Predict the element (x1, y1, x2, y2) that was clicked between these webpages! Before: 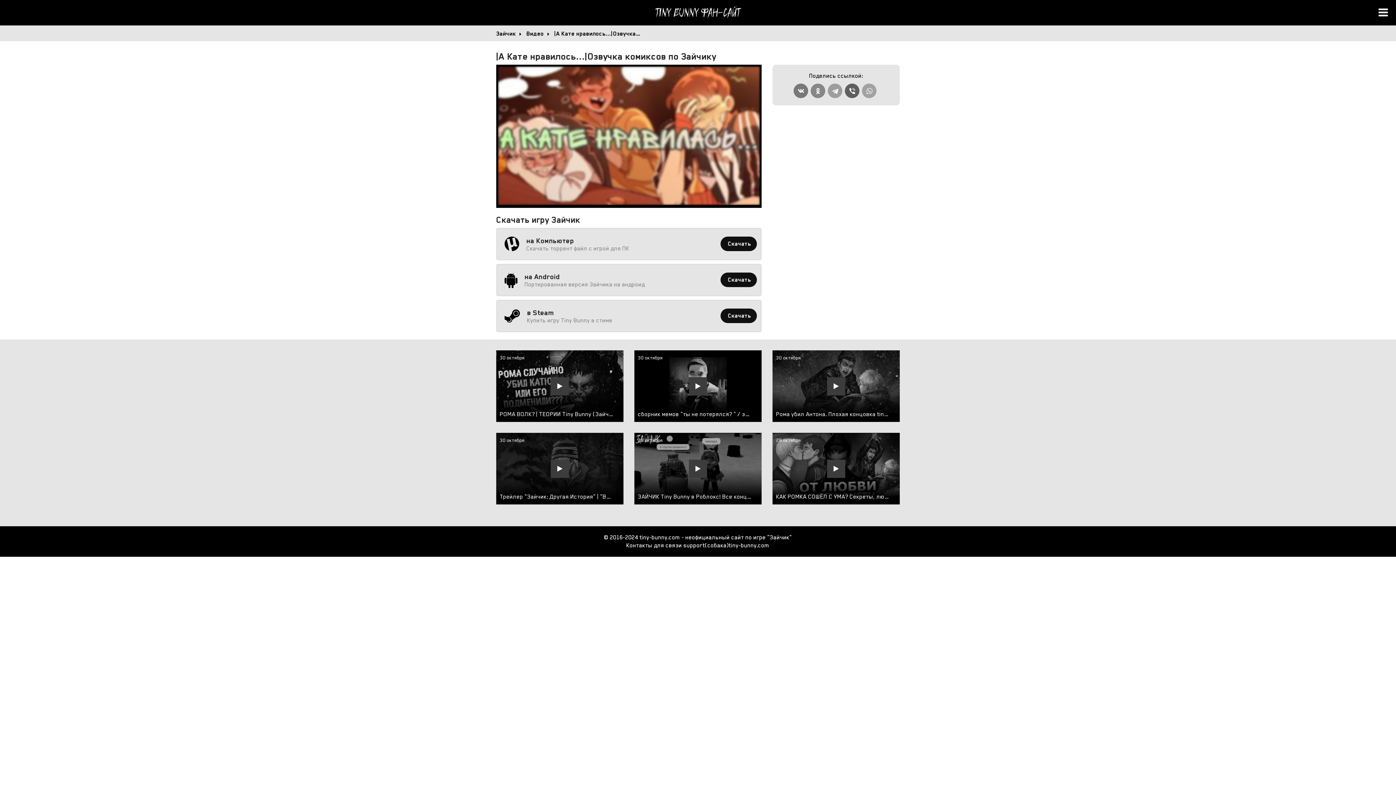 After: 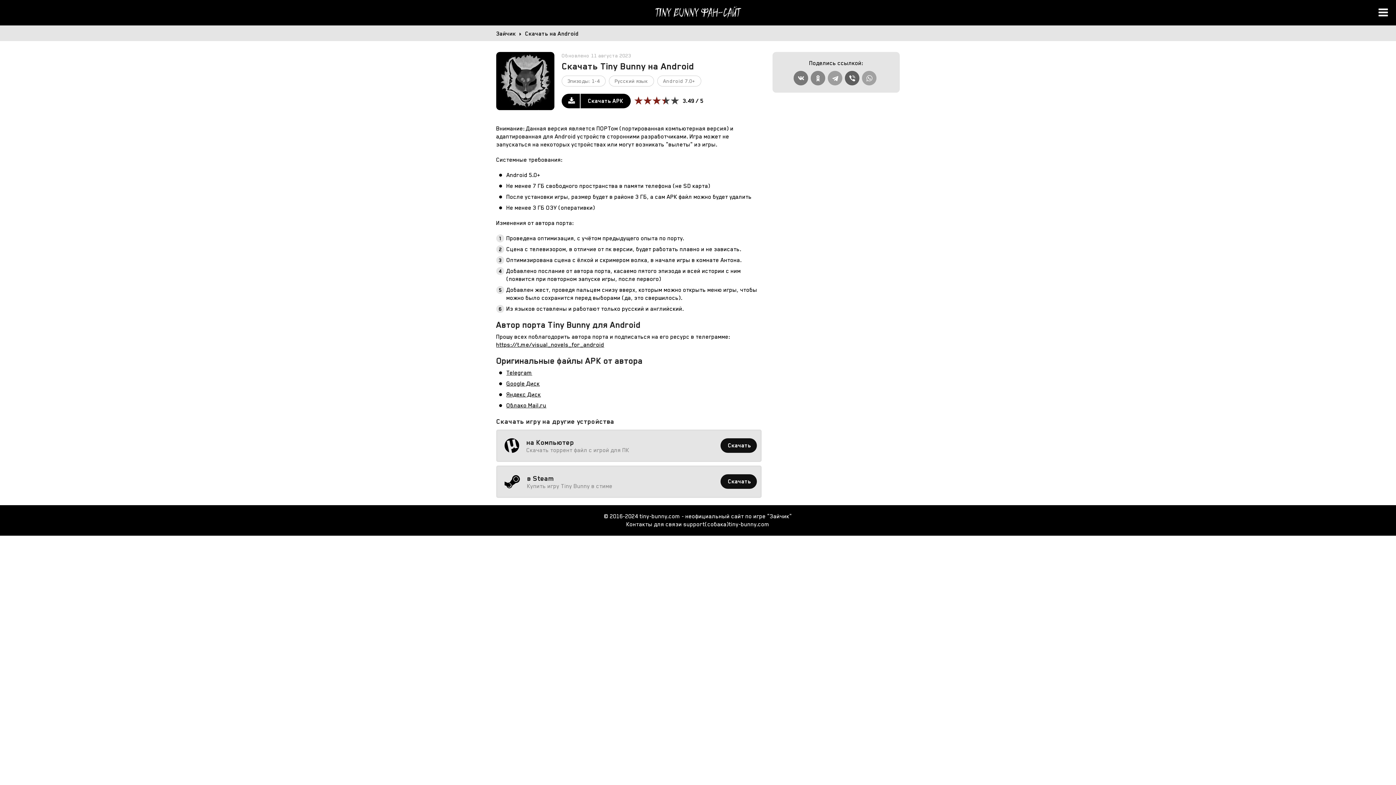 Action: bbox: (720, 272, 757, 287) label: Скачать